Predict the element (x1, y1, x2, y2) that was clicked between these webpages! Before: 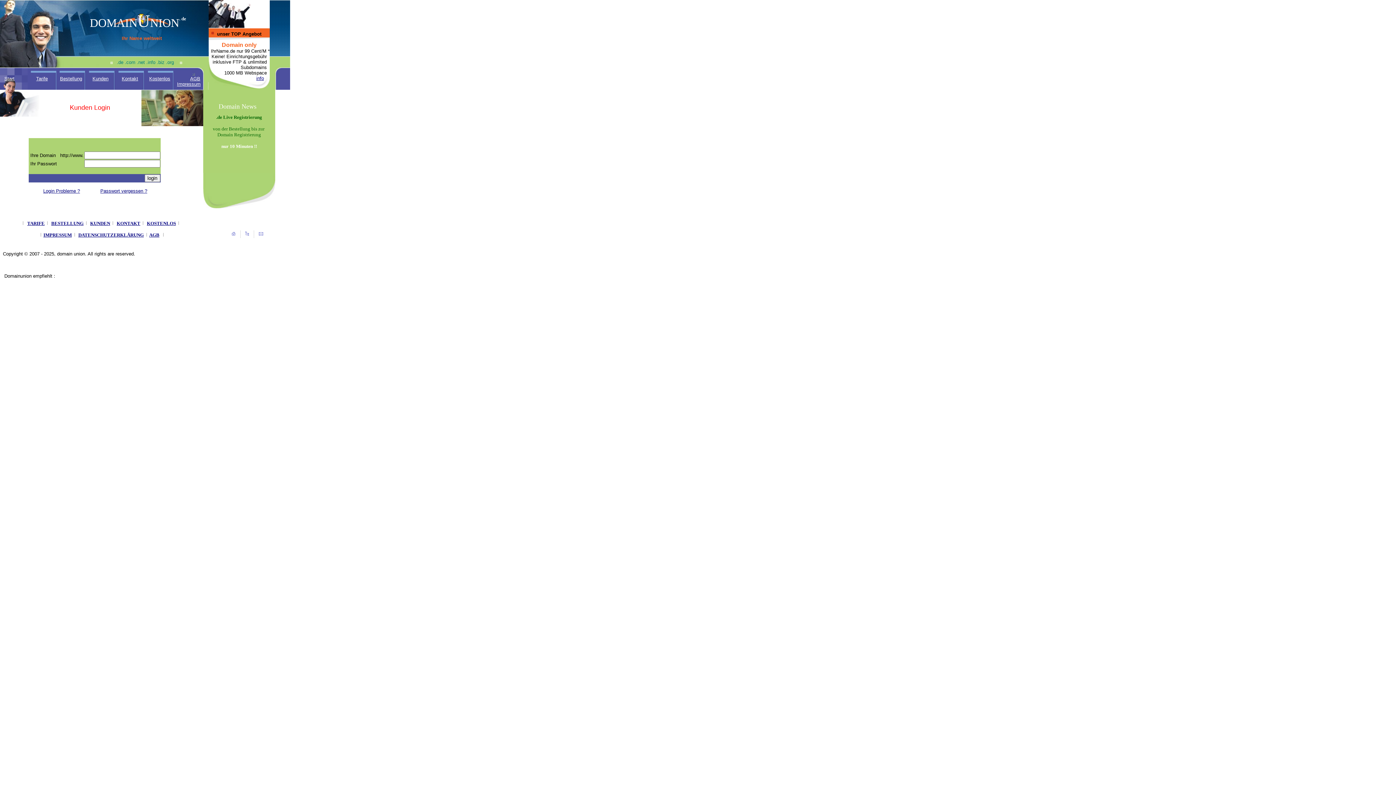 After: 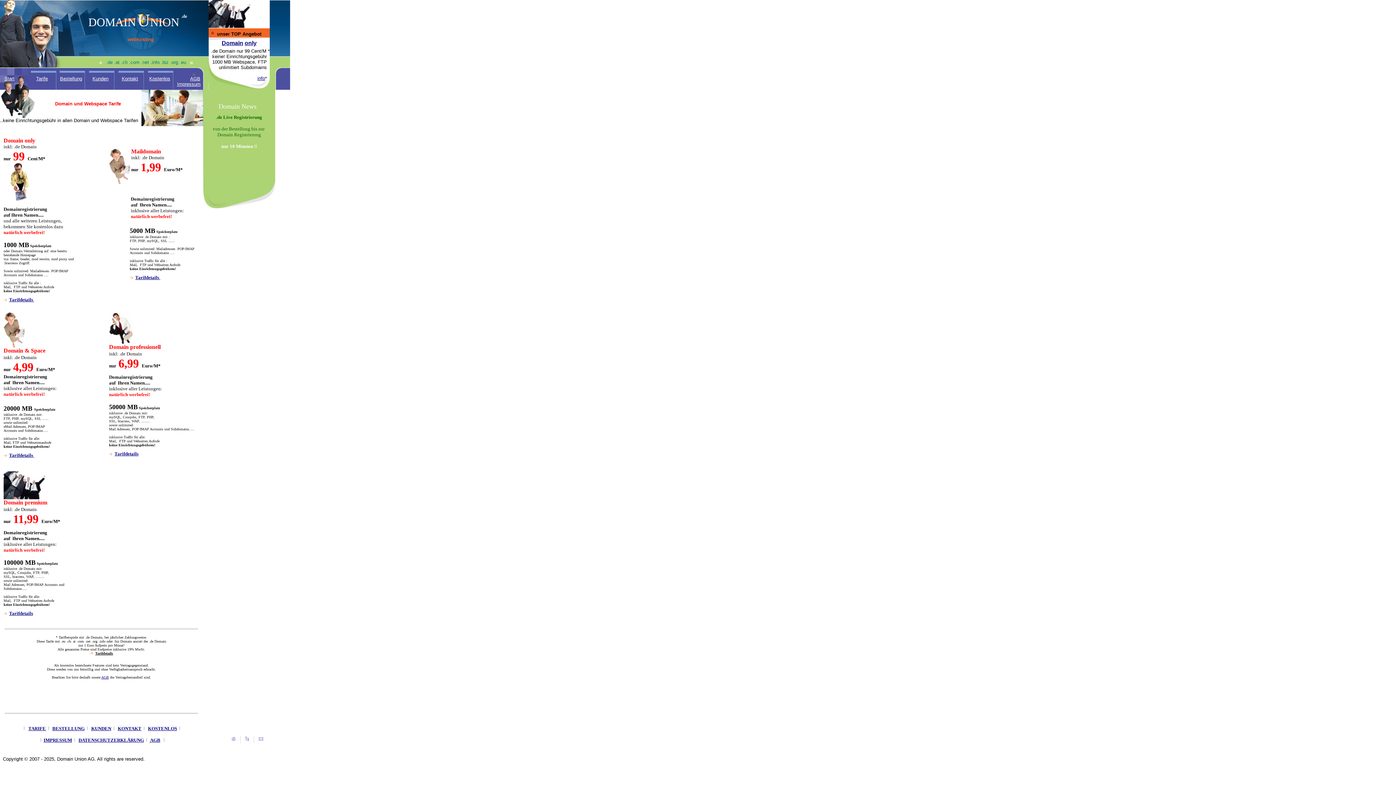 Action: label: TARIFE bbox: (27, 220, 44, 226)